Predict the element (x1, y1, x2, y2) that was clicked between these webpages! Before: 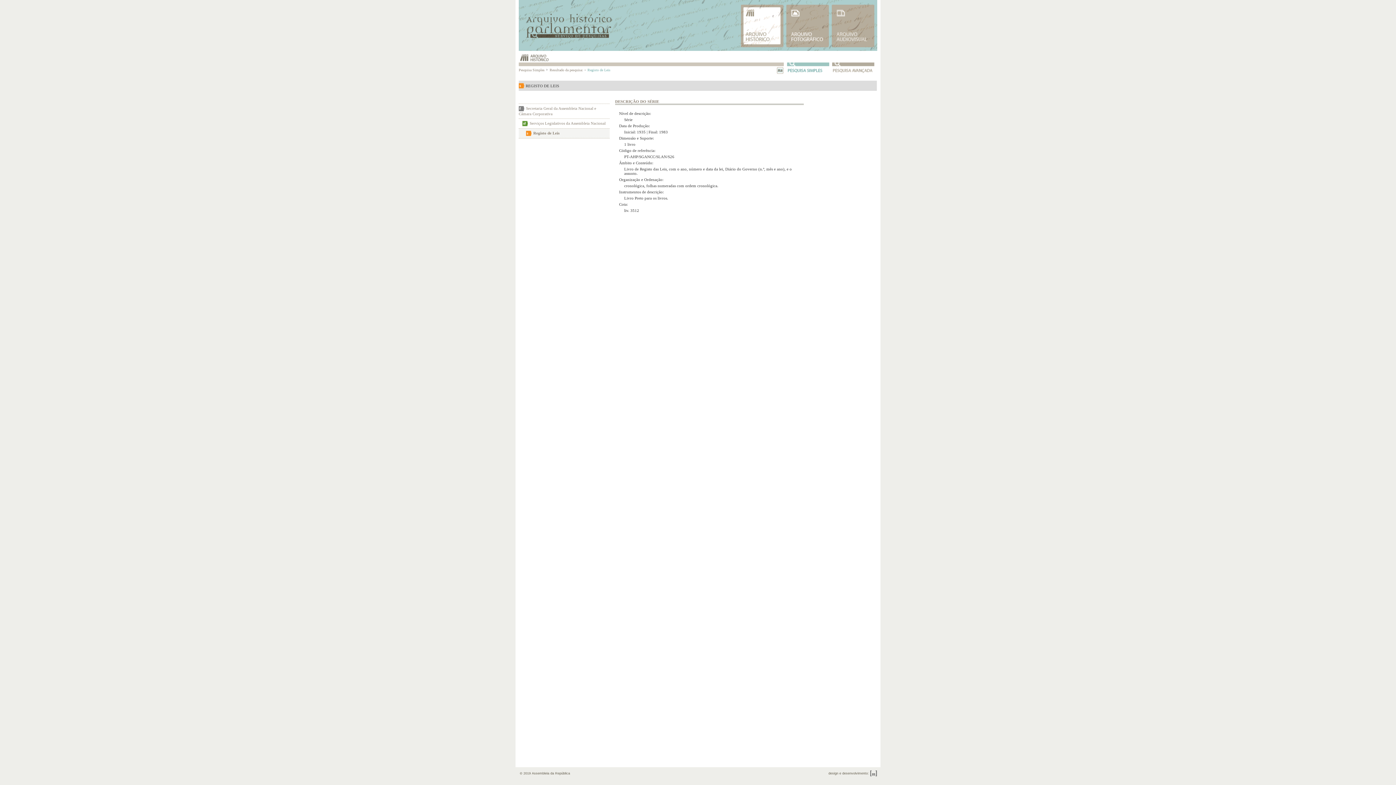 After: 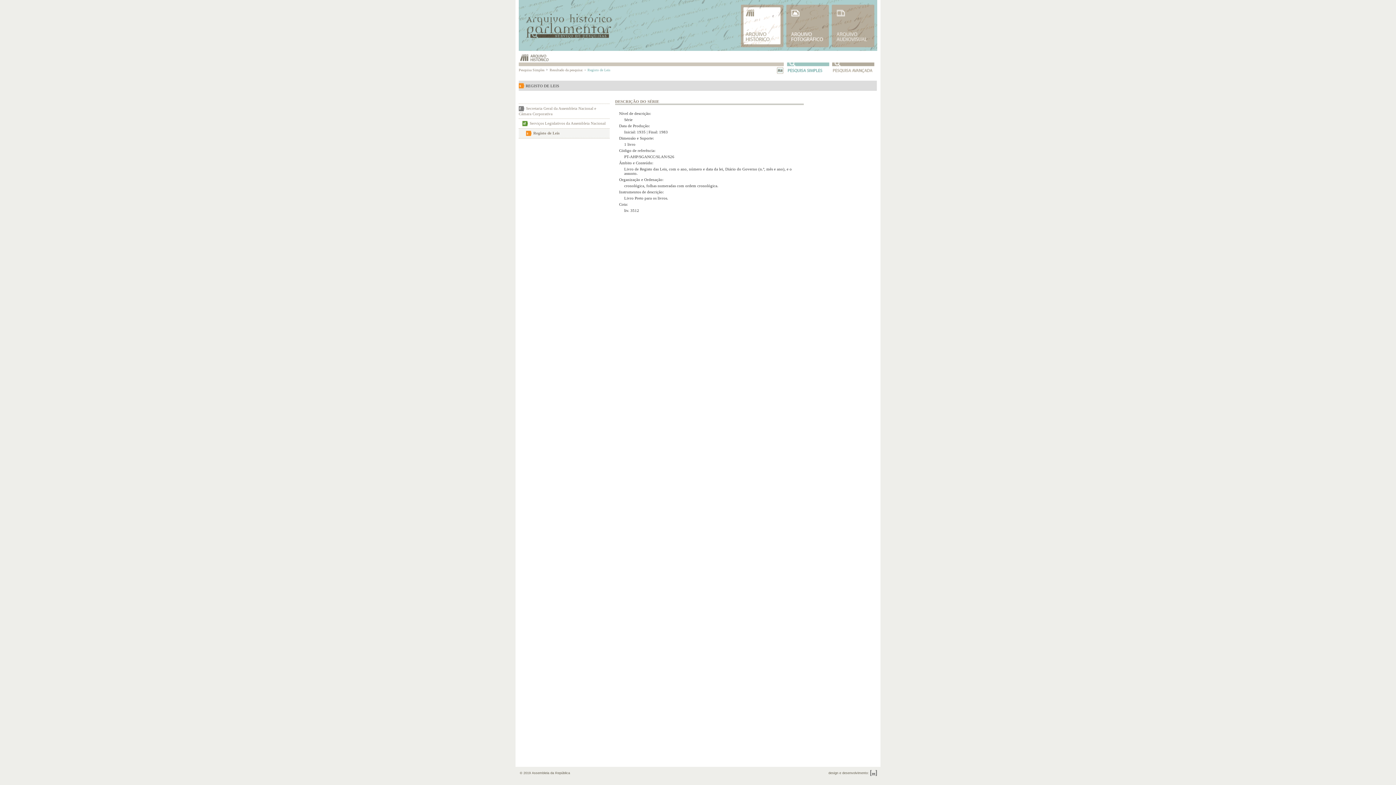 Action: label: Registo de Leis bbox: (533, 130, 559, 135)